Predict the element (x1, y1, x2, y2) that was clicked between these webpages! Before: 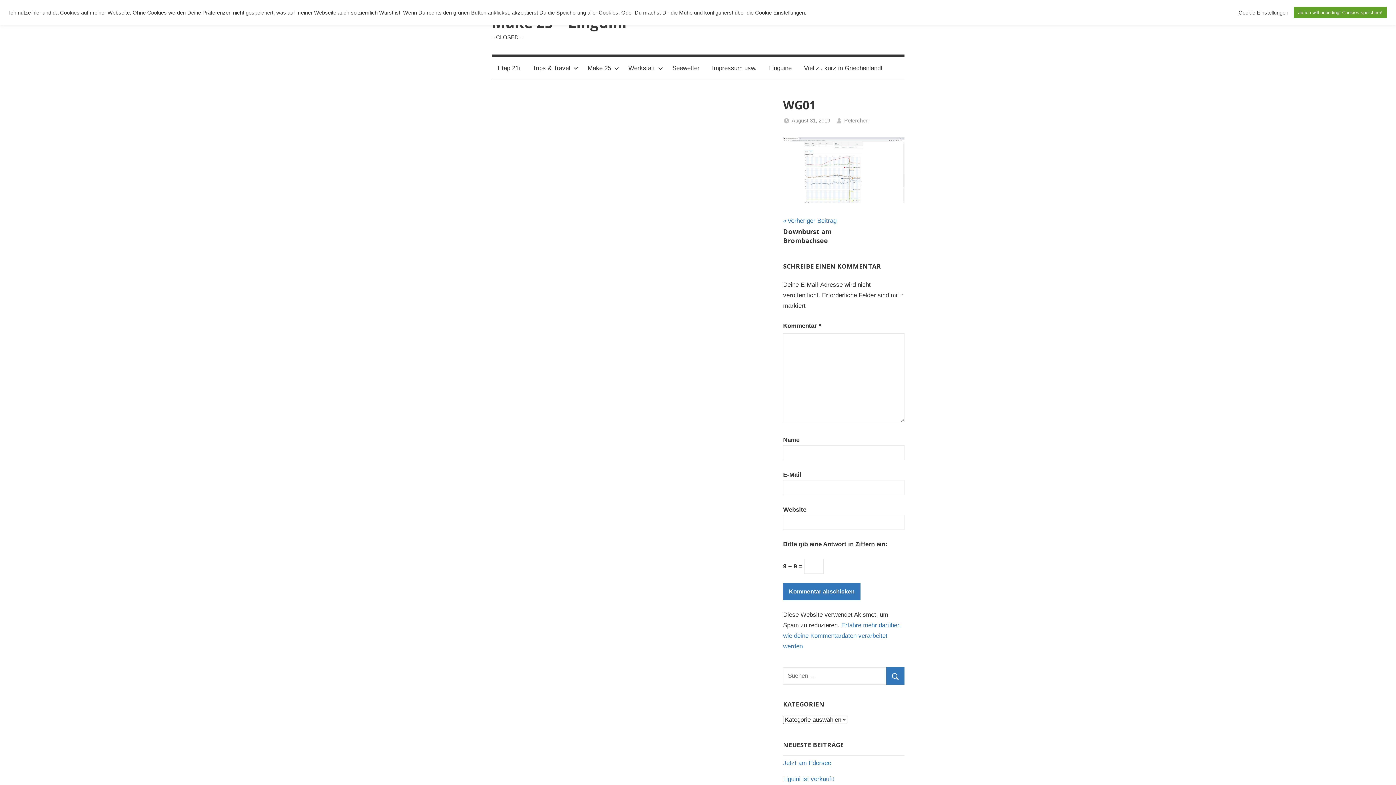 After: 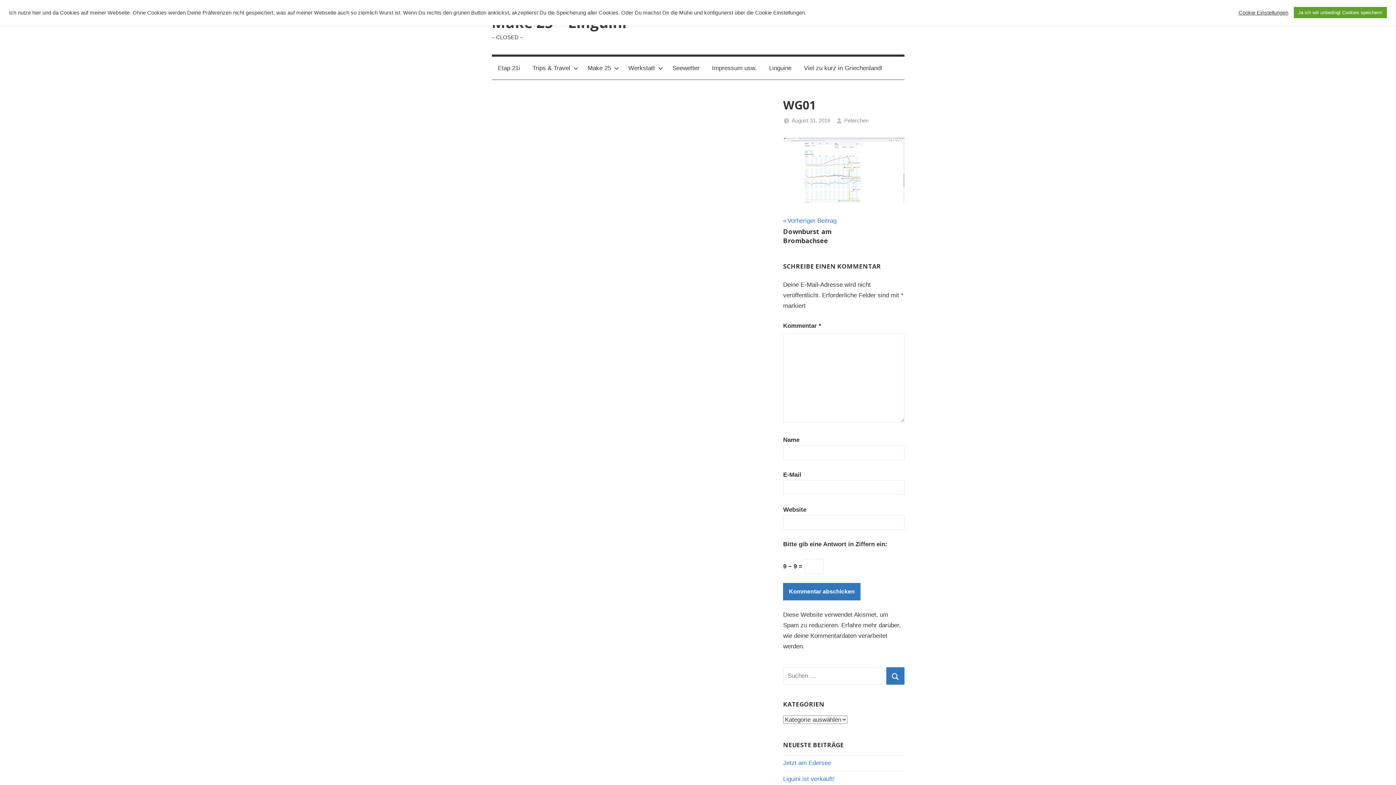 Action: bbox: (783, 622, 901, 650) label: Erfahre mehr darüber, wie deine Kommentardaten verarbeitet werden